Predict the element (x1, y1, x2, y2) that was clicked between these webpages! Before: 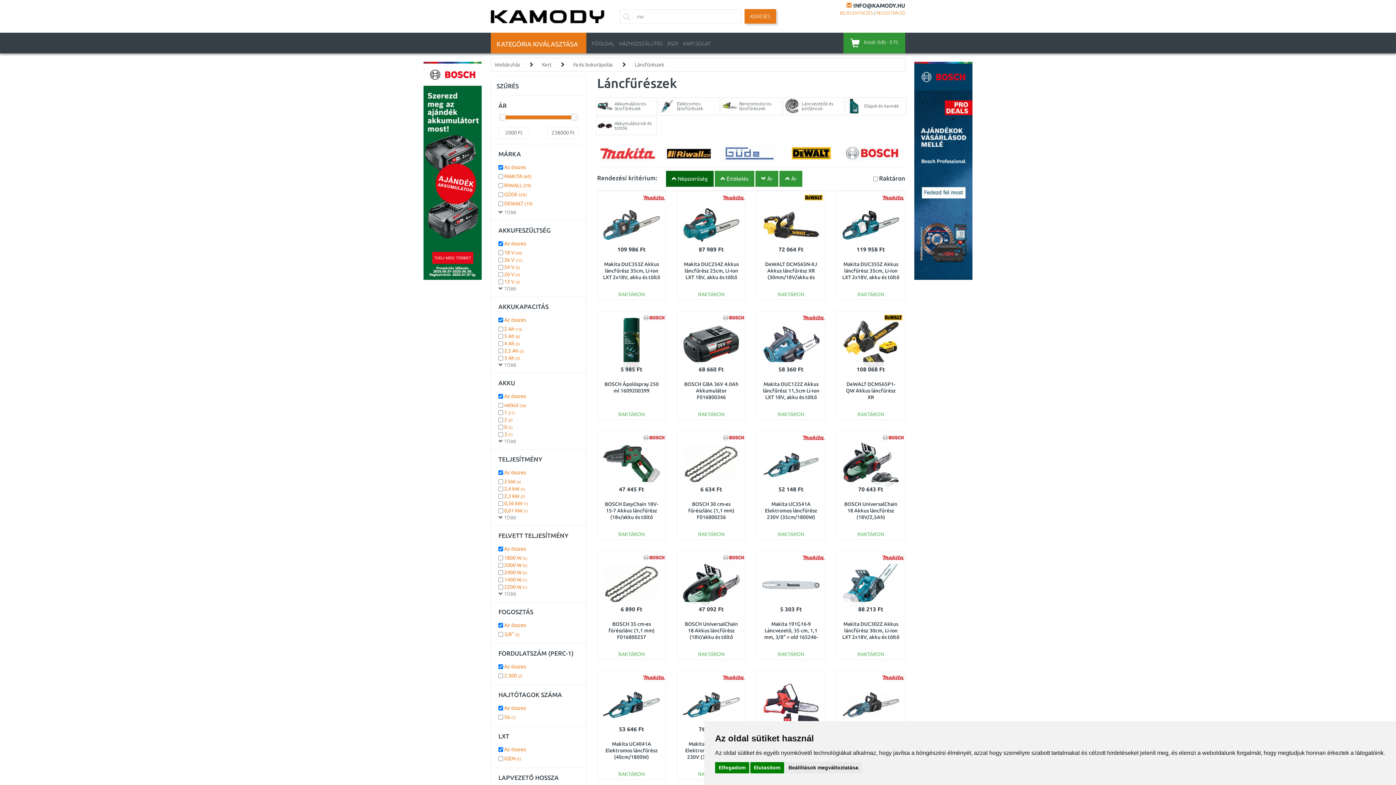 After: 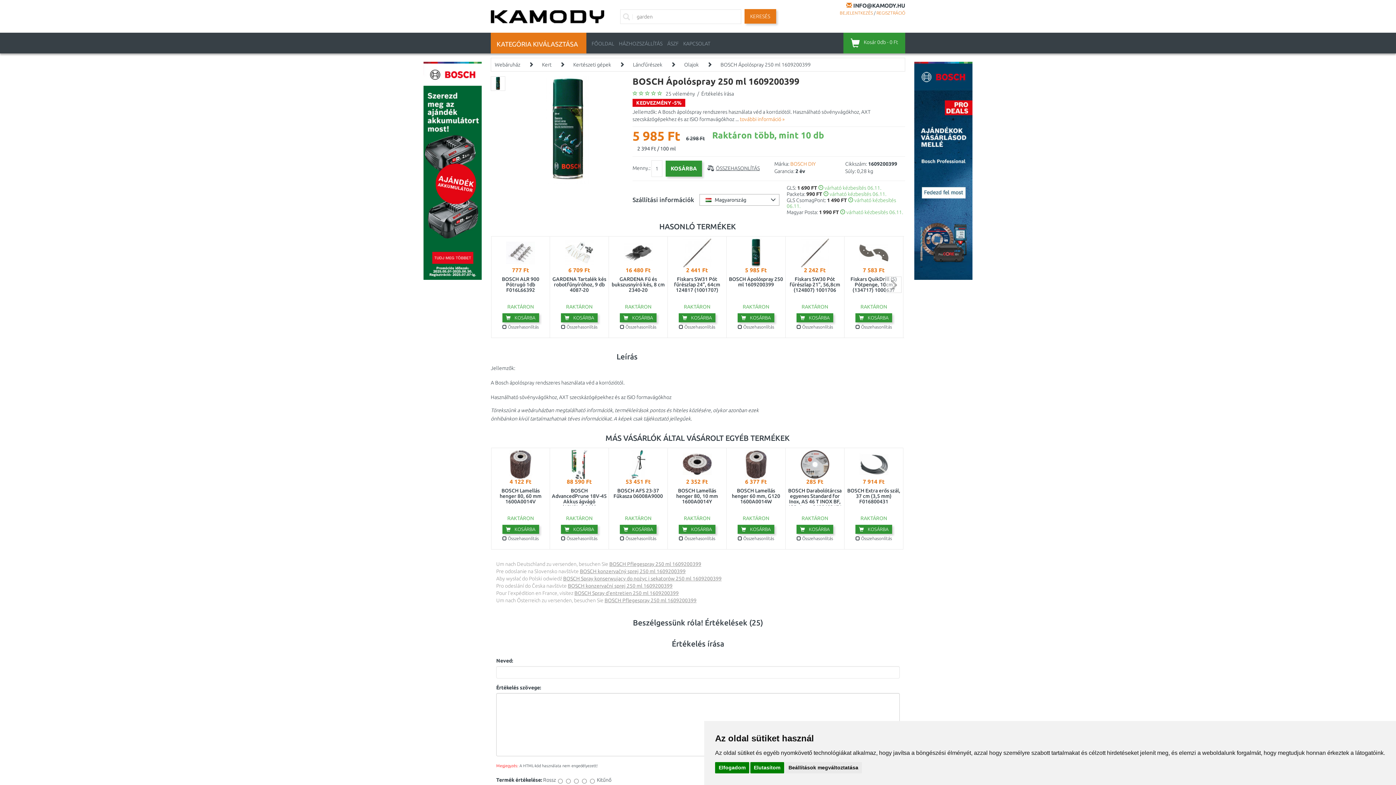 Action: bbox: (603, 341, 660, 347)